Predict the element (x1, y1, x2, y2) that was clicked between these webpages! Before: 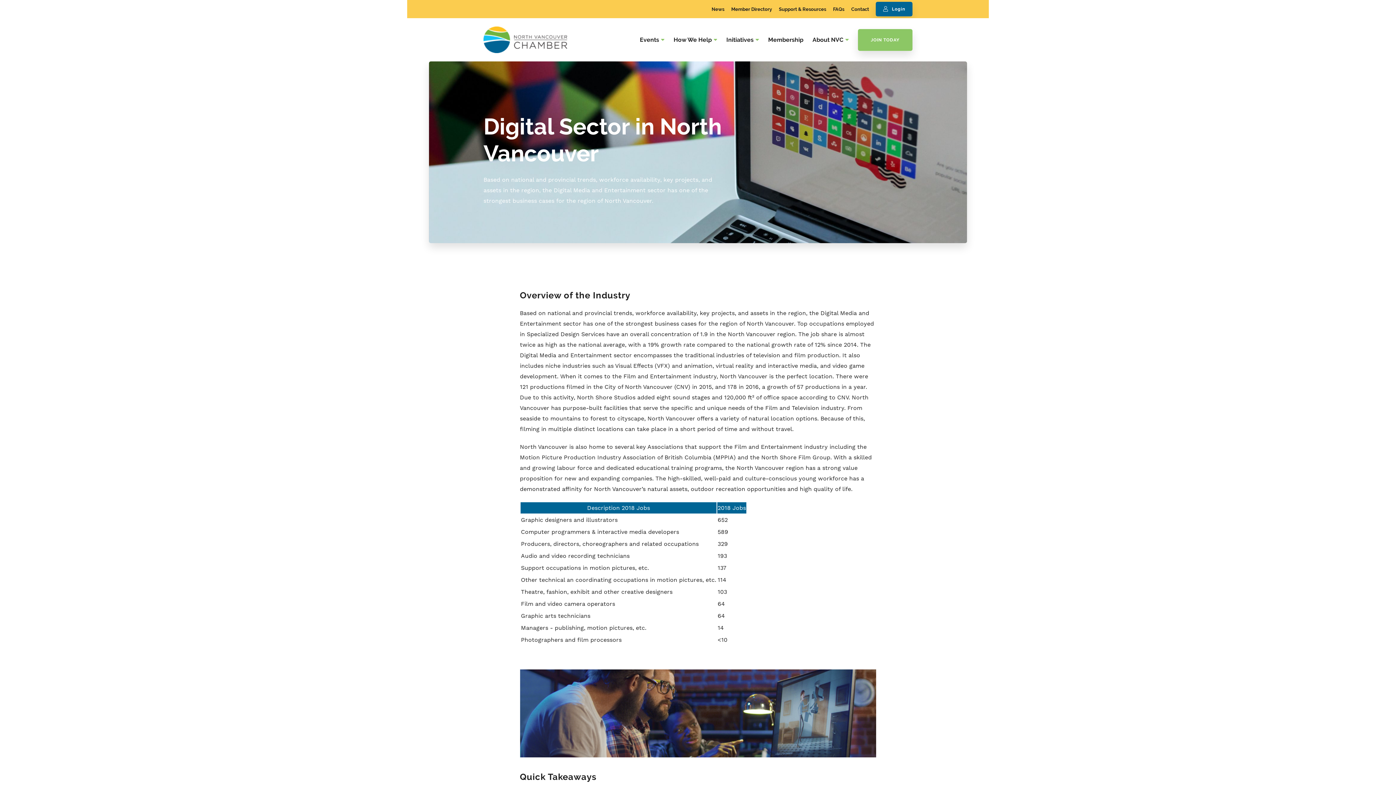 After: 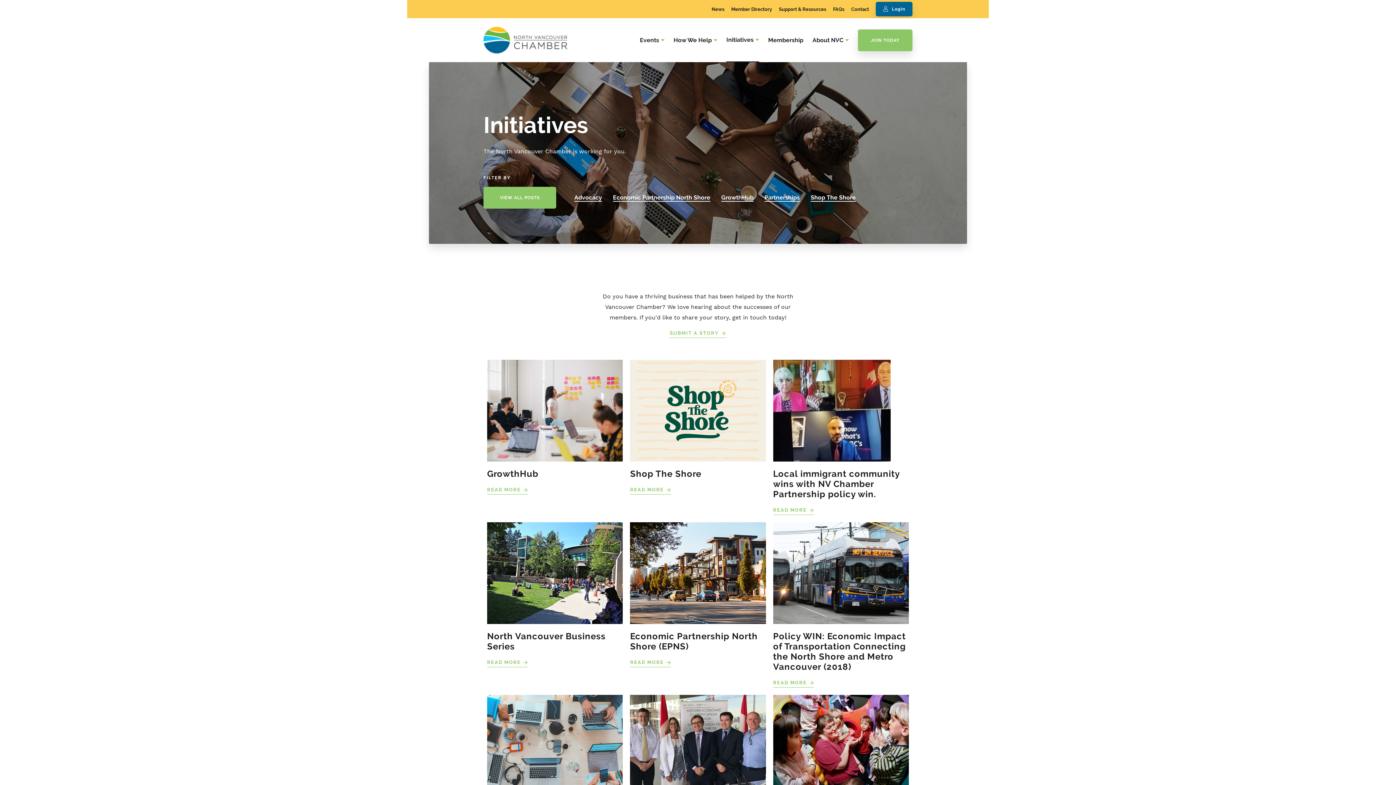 Action: label: Initiatives bbox: (726, 18, 759, 61)